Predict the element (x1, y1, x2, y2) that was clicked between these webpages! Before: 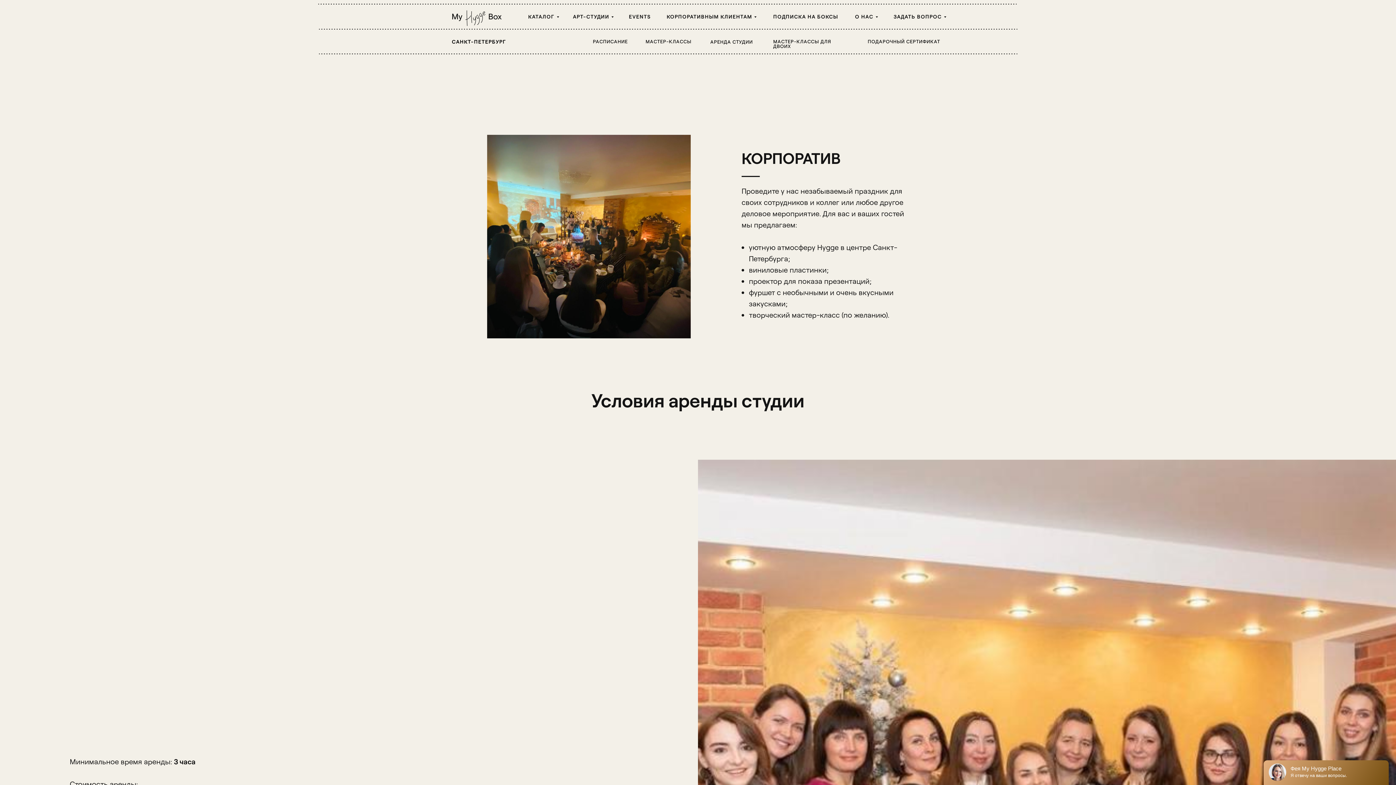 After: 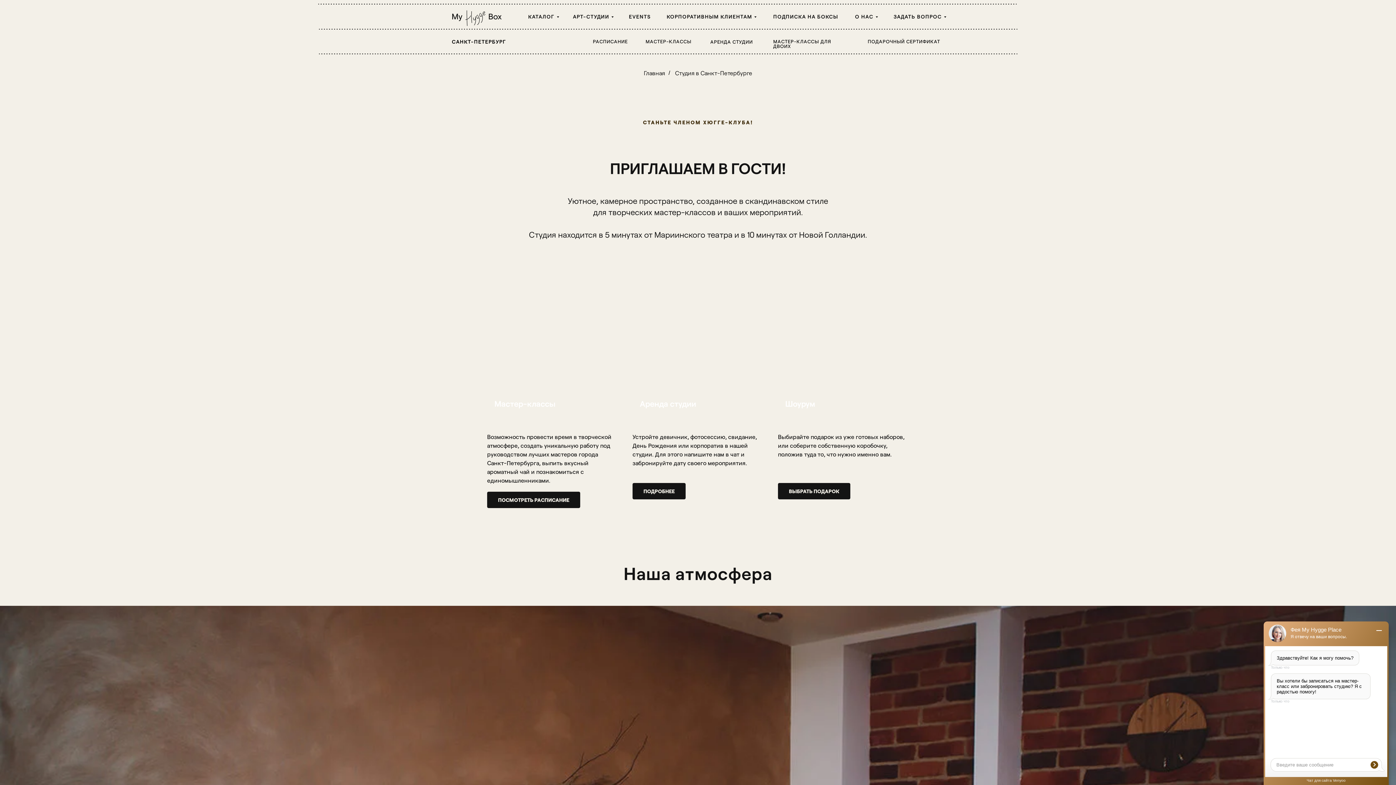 Action: bbox: (452, 38, 506, 44) label: САНКТ-ПЕТЕРБУРГ